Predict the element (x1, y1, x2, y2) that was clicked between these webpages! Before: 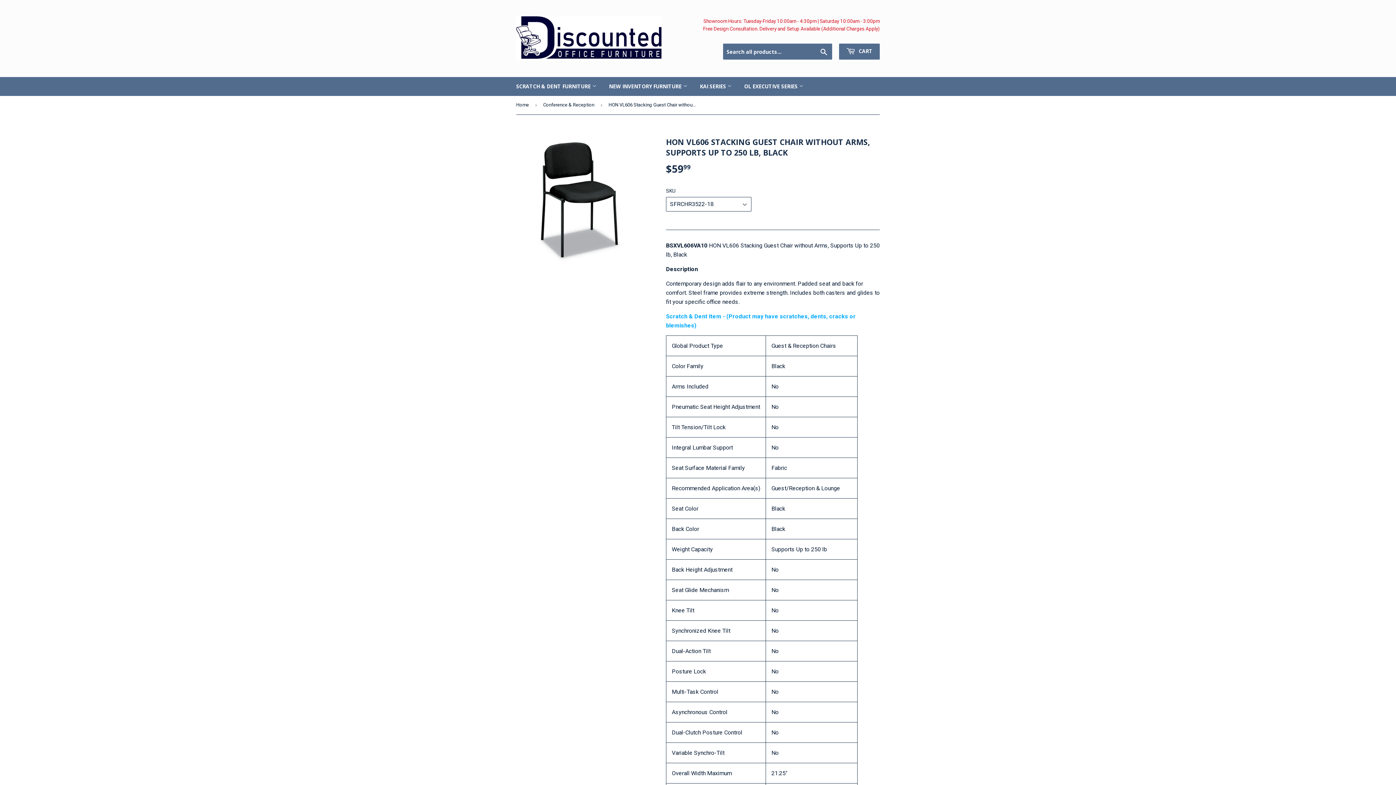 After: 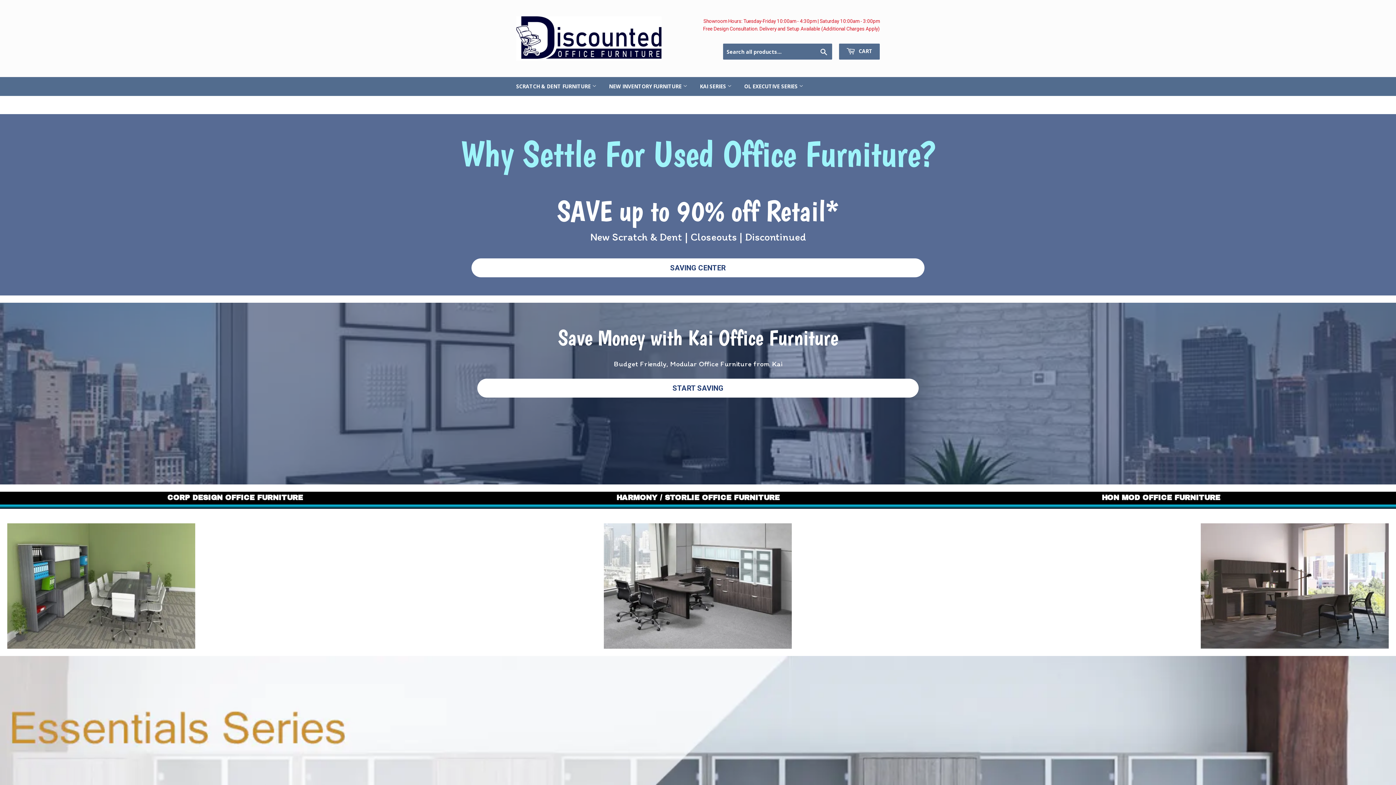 Action: label: Home bbox: (516, 96, 531, 114)